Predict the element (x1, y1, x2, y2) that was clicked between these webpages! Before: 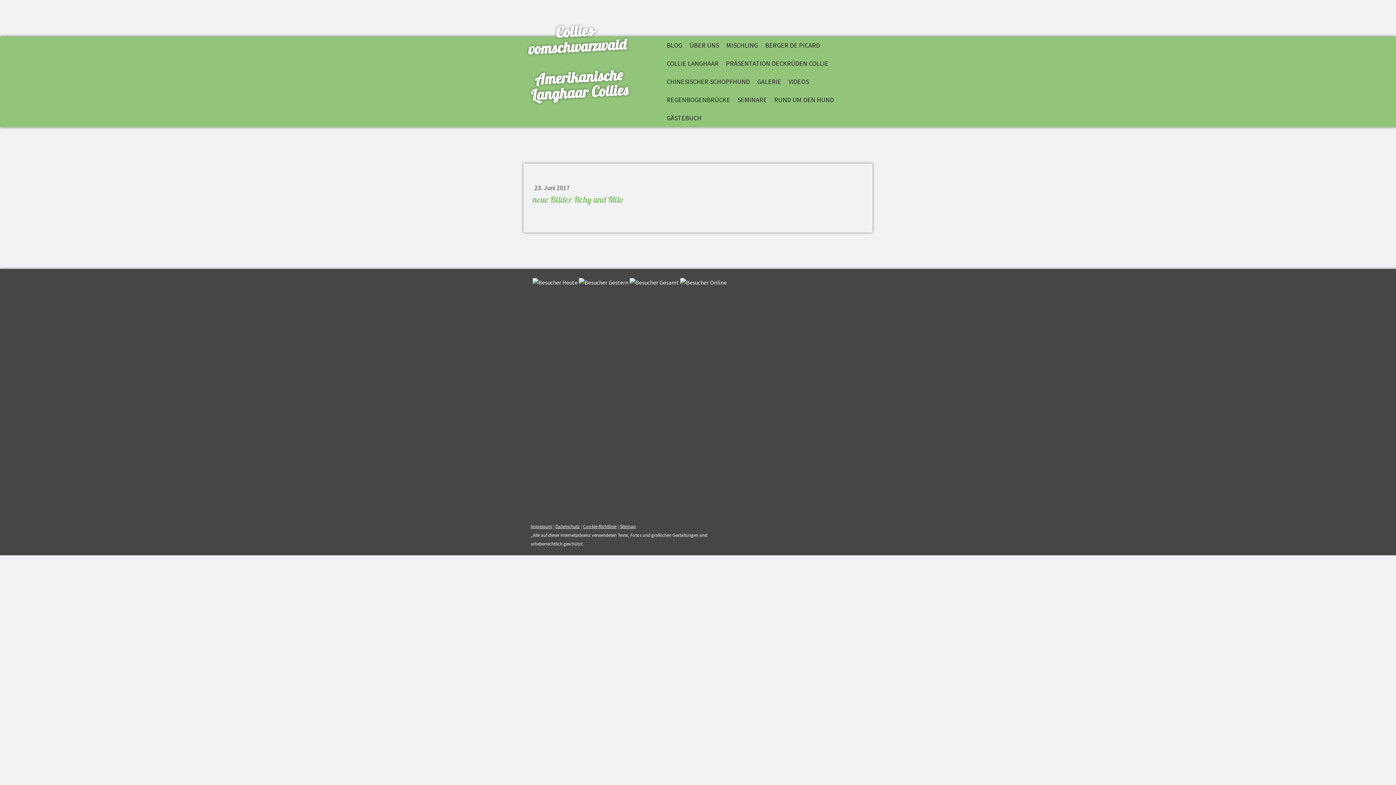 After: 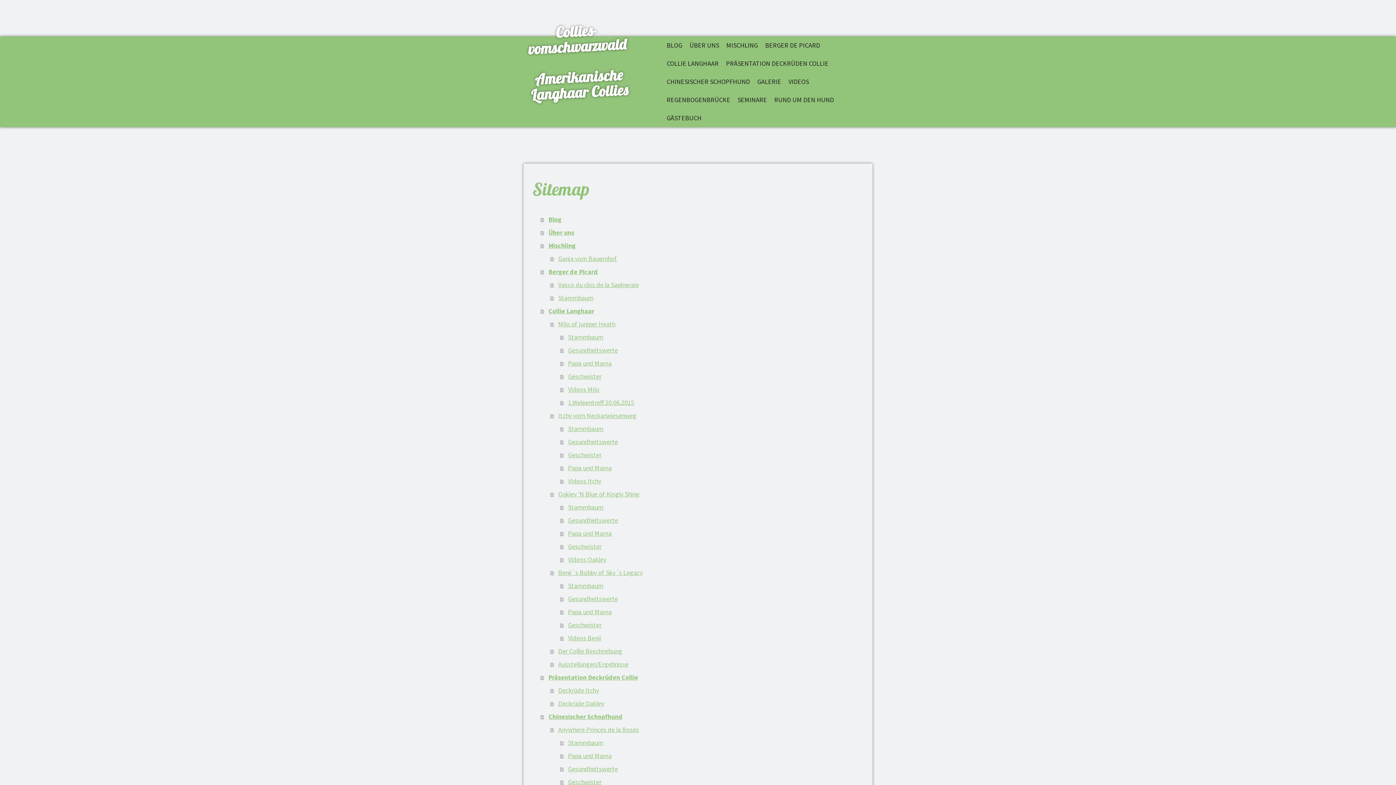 Action: bbox: (620, 523, 636, 529) label: Sitemap